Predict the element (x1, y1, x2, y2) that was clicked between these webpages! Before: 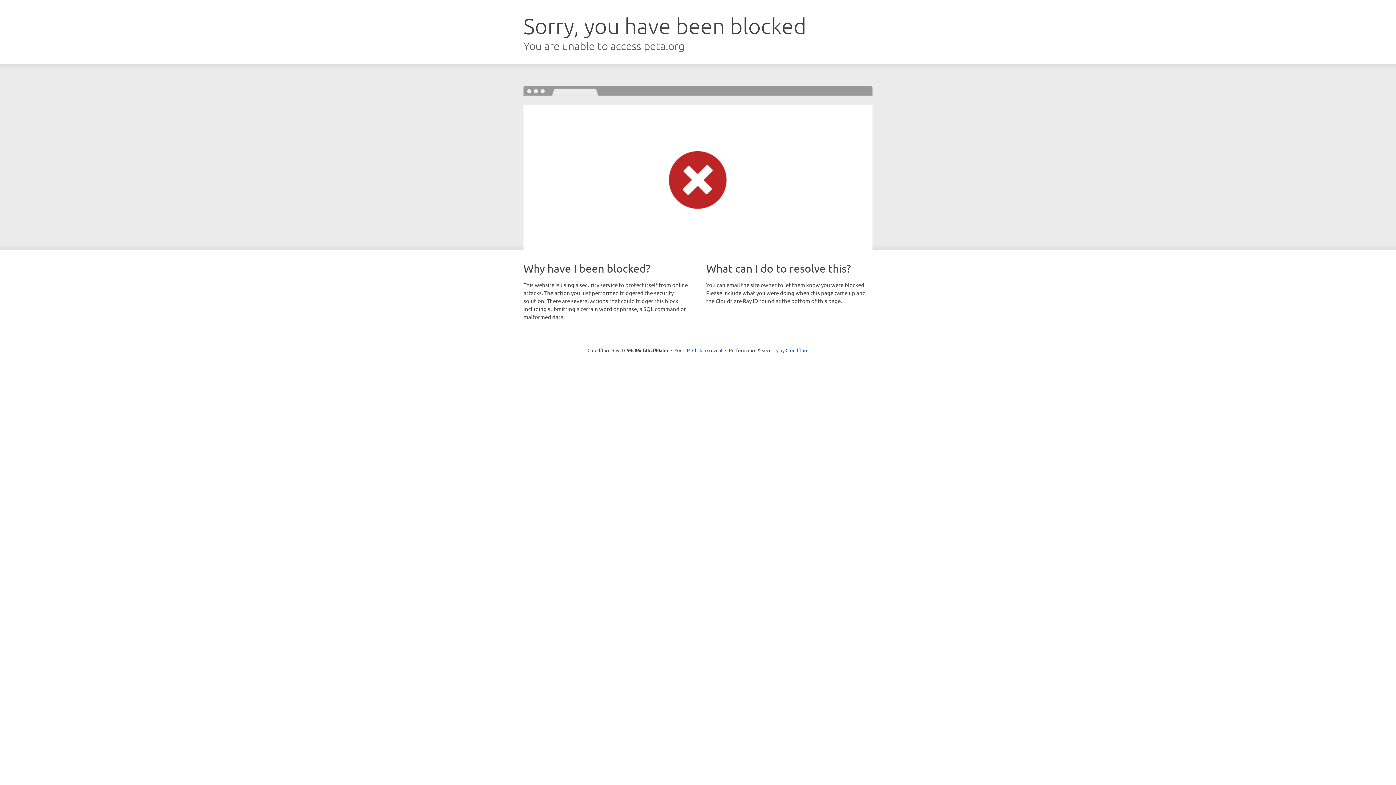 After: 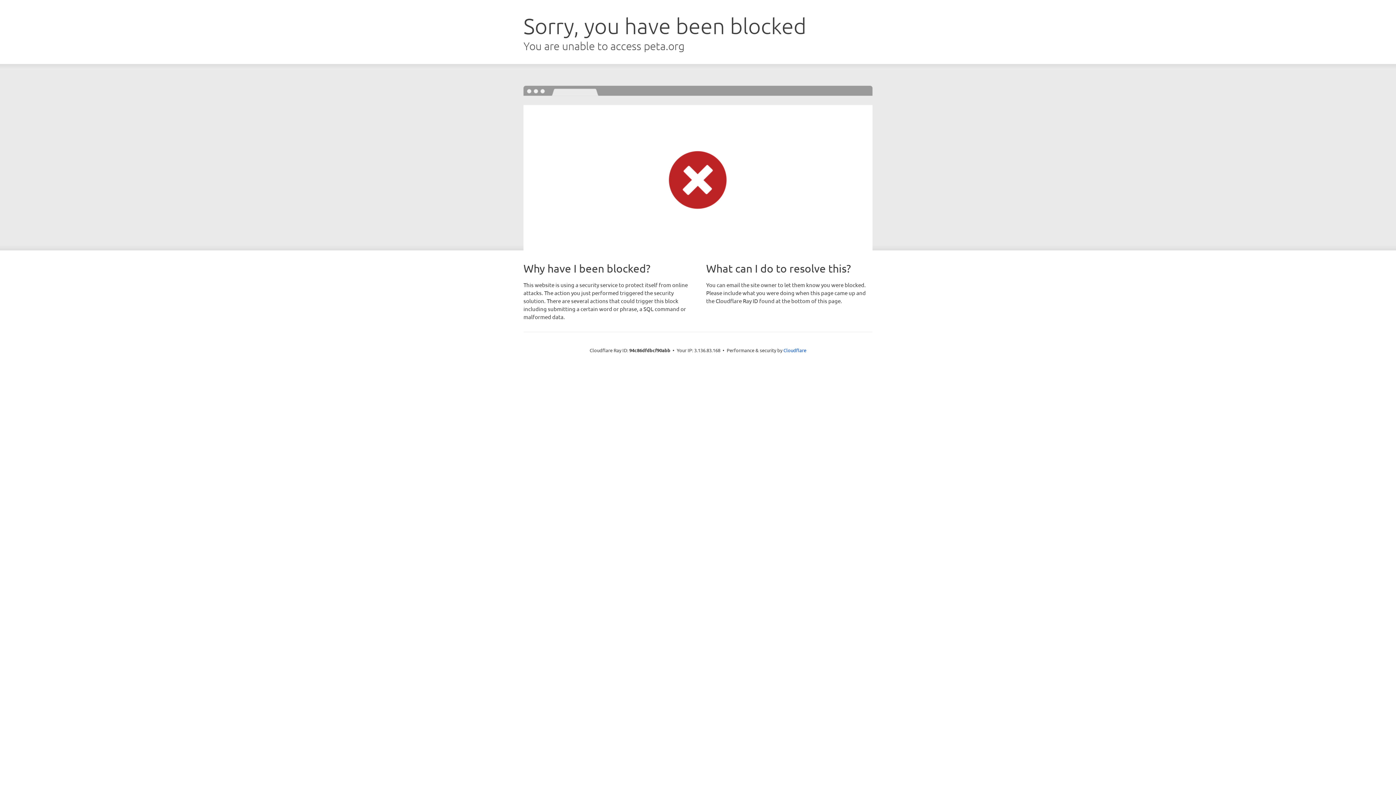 Action: label: Click to reveal bbox: (692, 346, 722, 353)